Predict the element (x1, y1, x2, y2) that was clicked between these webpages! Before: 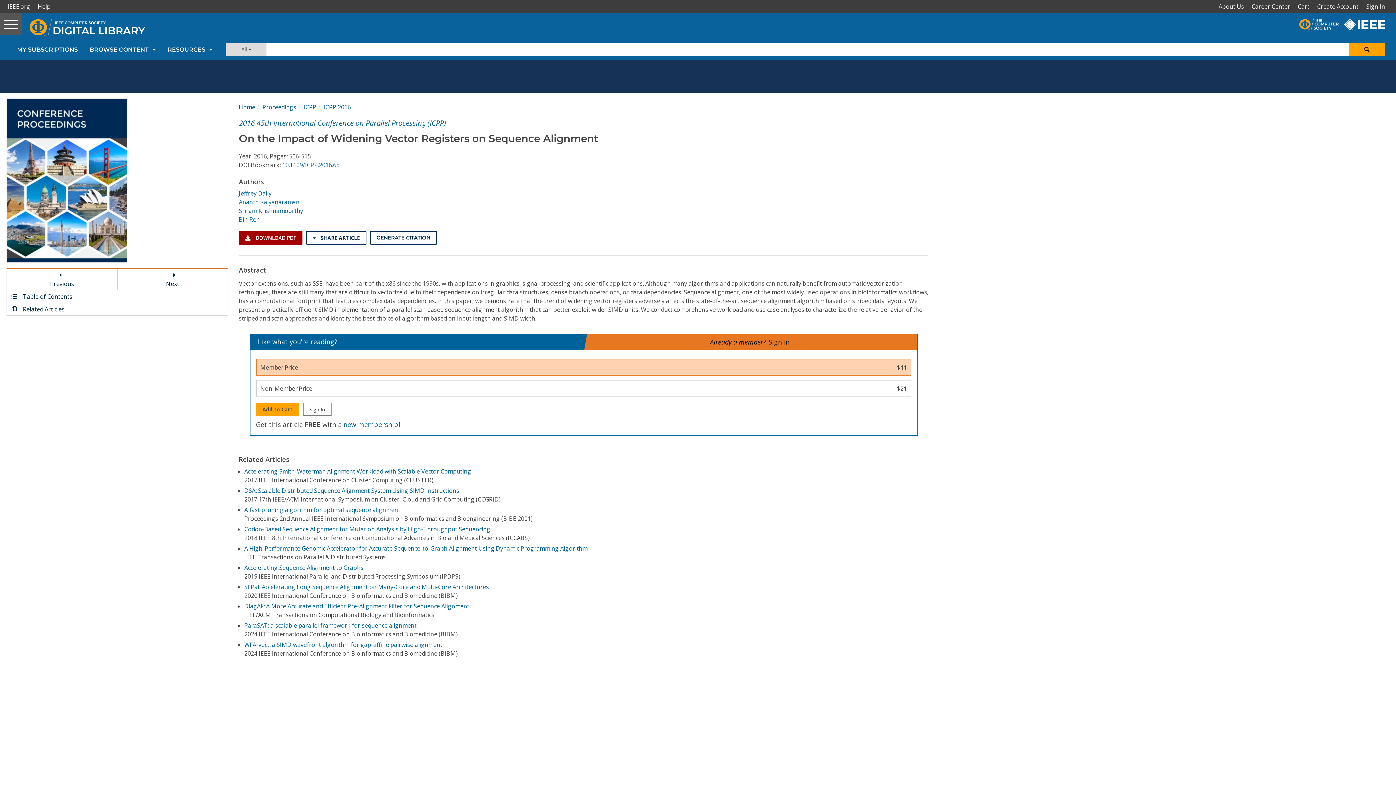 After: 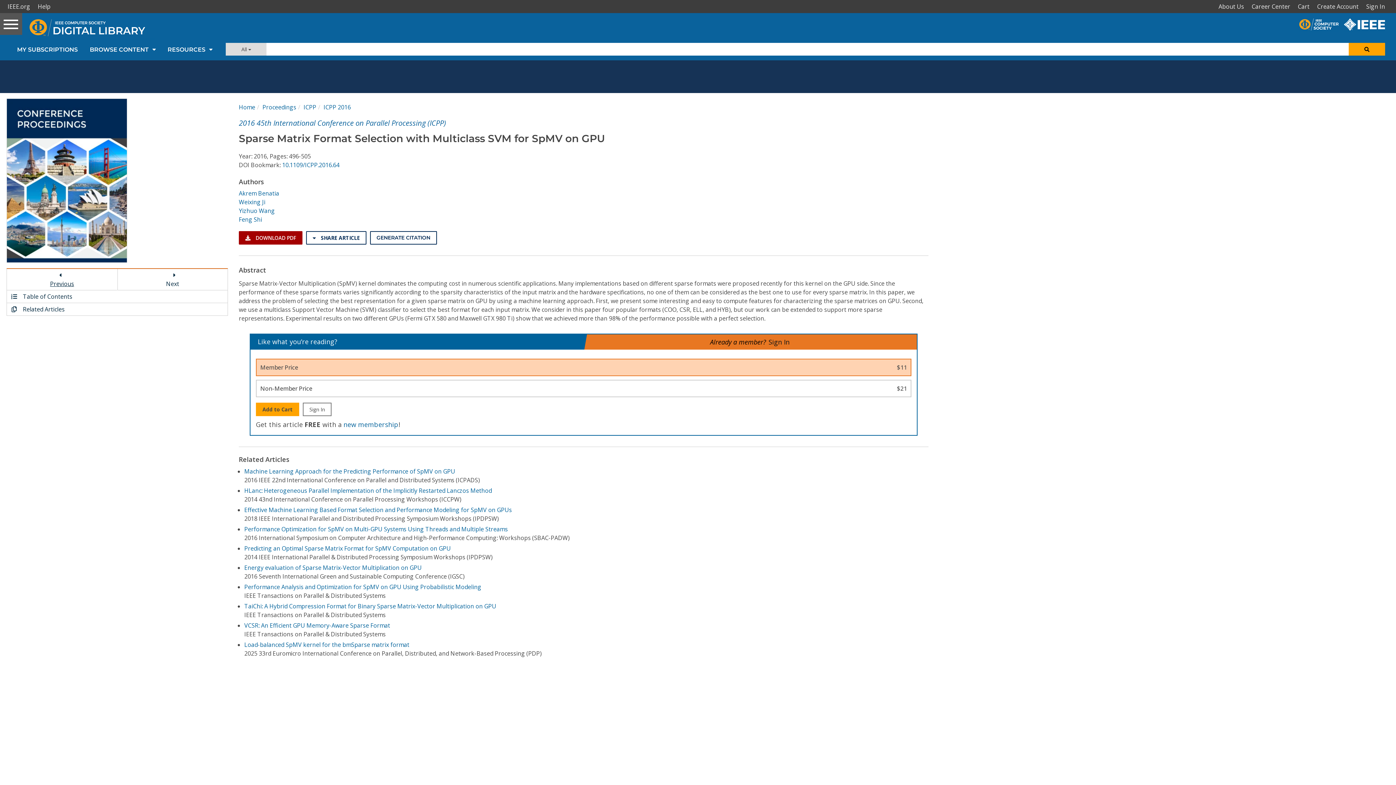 Action: label: 
Previous bbox: (6, 269, 117, 290)